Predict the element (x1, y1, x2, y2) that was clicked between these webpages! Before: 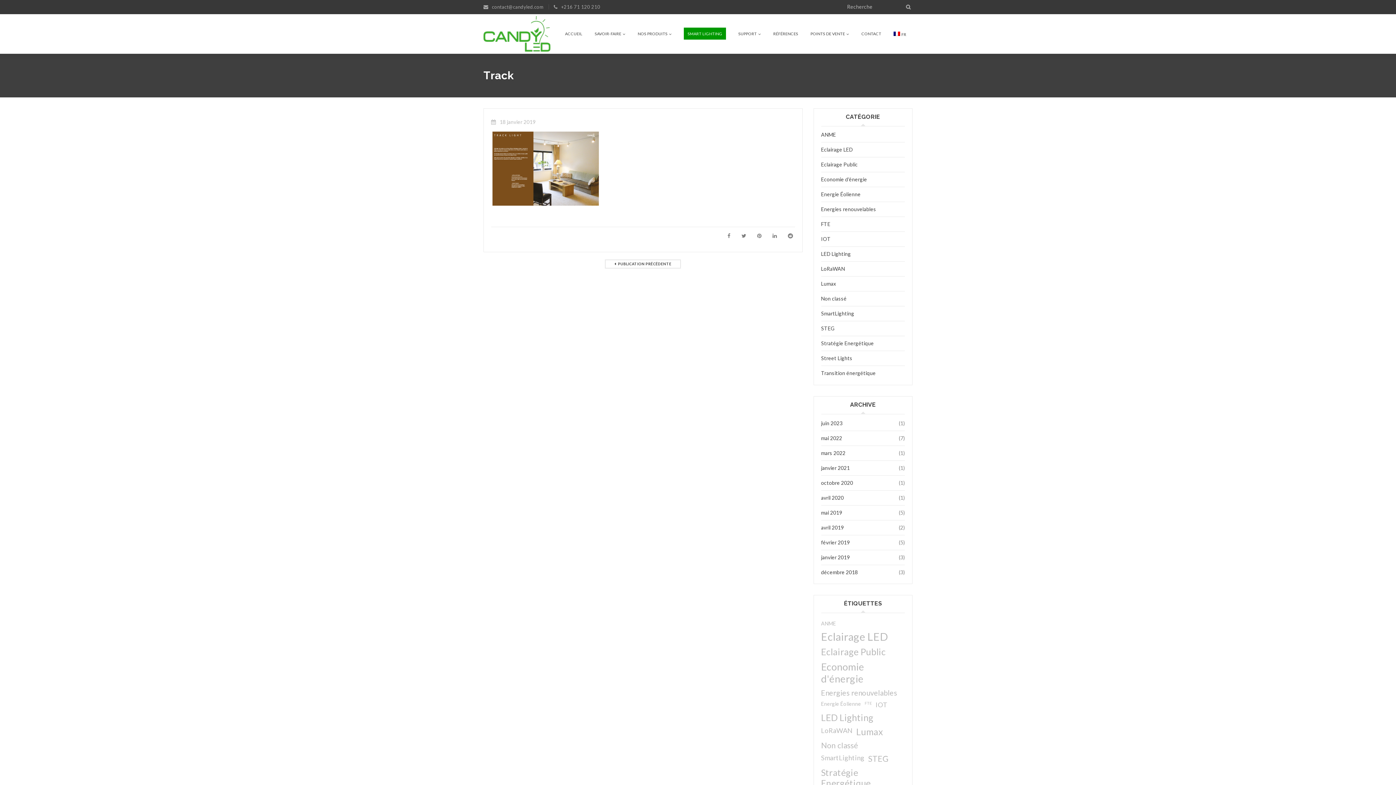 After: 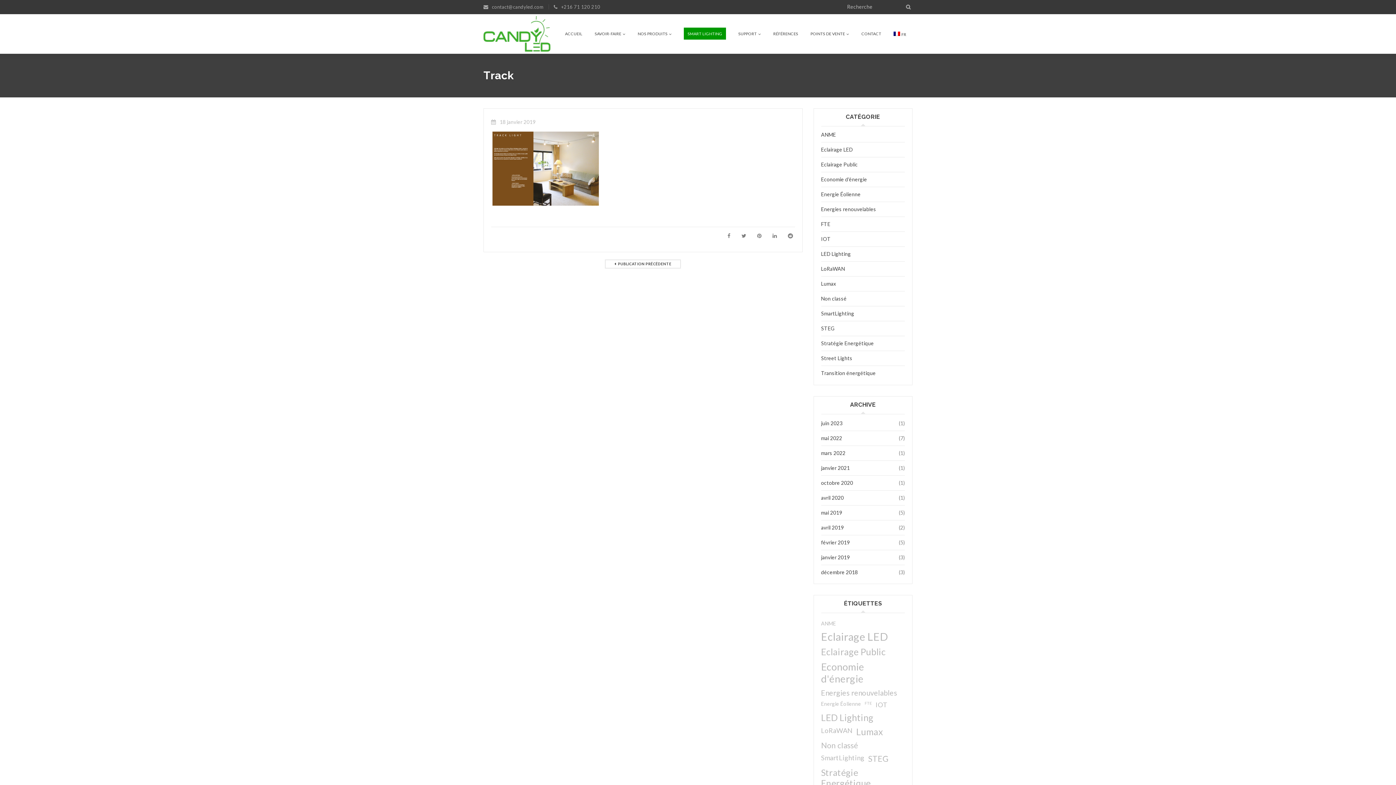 Action: label: FR bbox: (888, 14, 912, 53)